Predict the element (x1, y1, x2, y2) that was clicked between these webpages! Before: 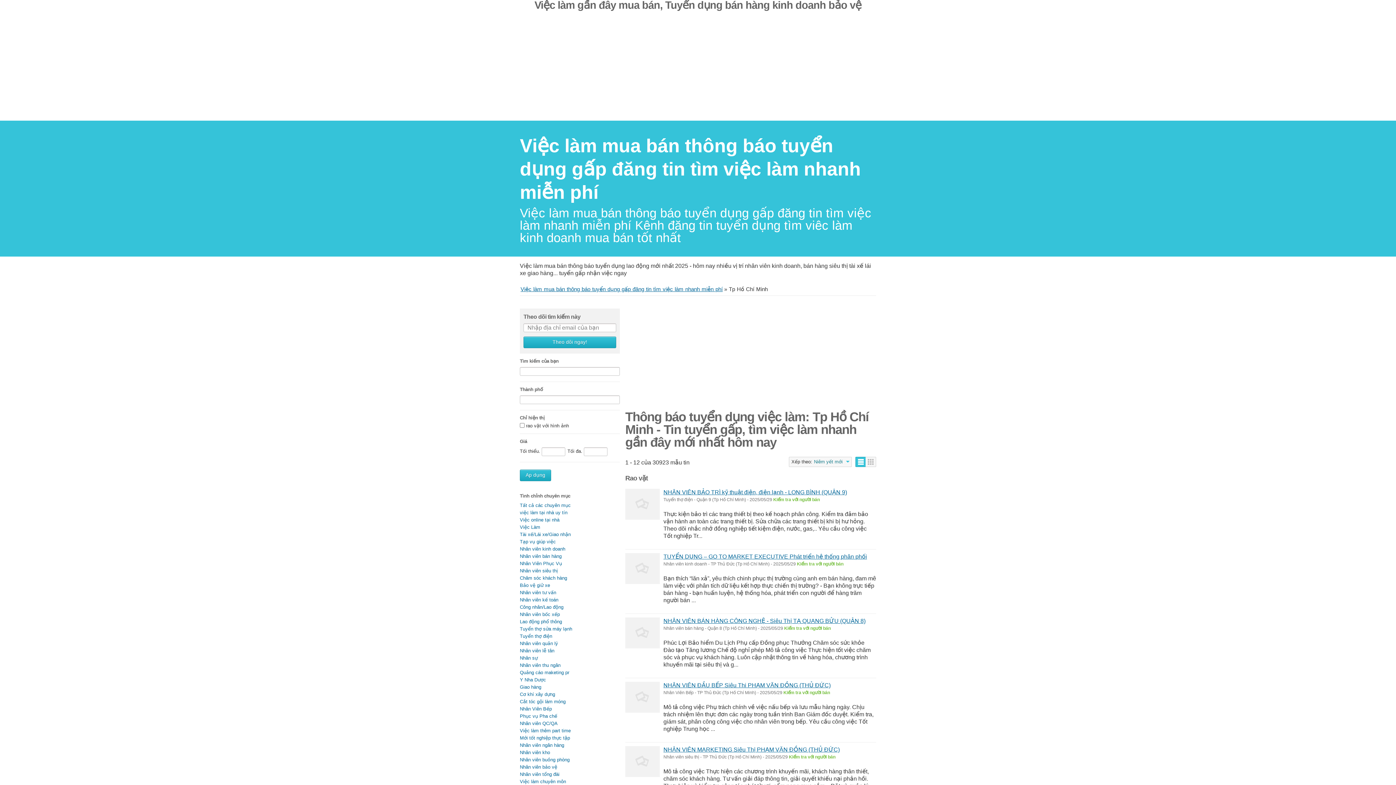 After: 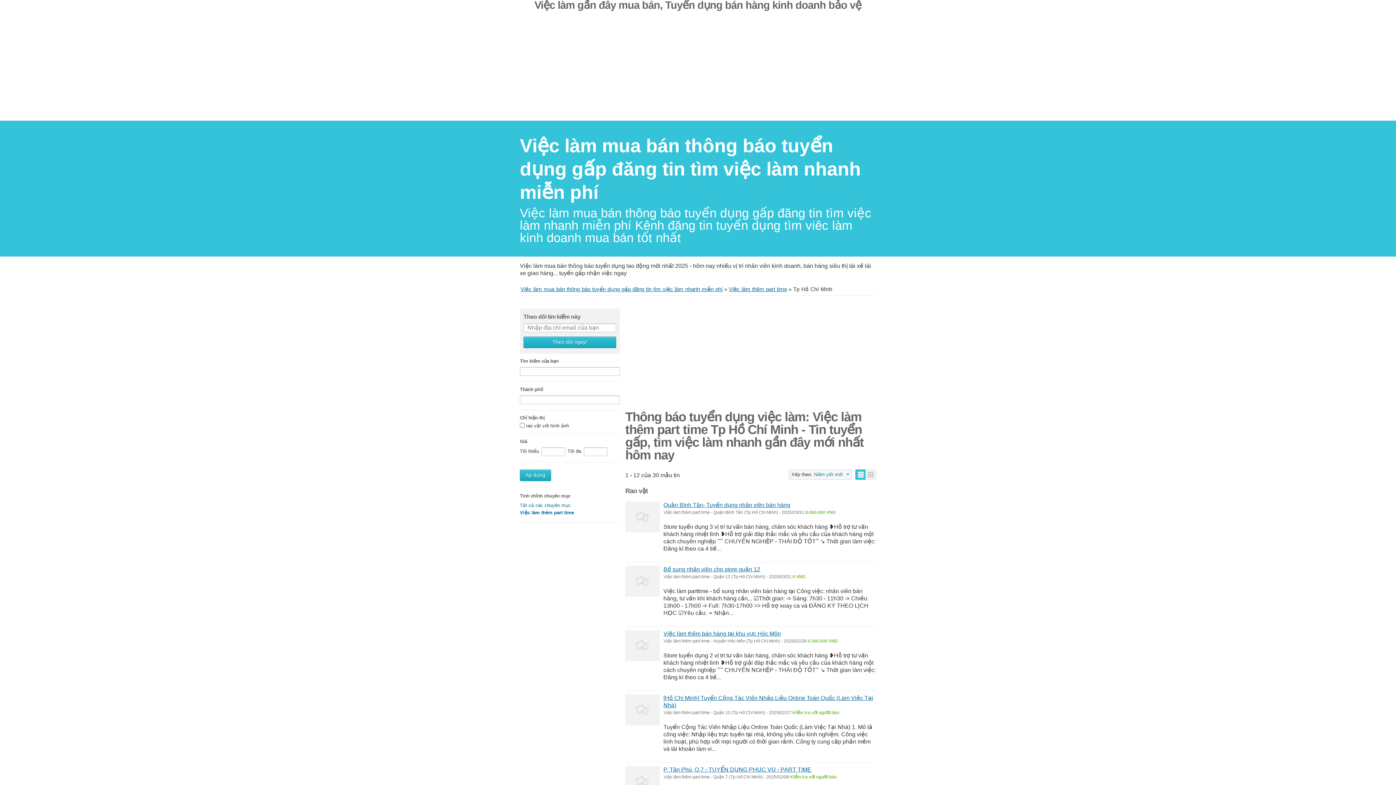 Action: bbox: (520, 728, 570, 733) label: Việc làm thêm part time